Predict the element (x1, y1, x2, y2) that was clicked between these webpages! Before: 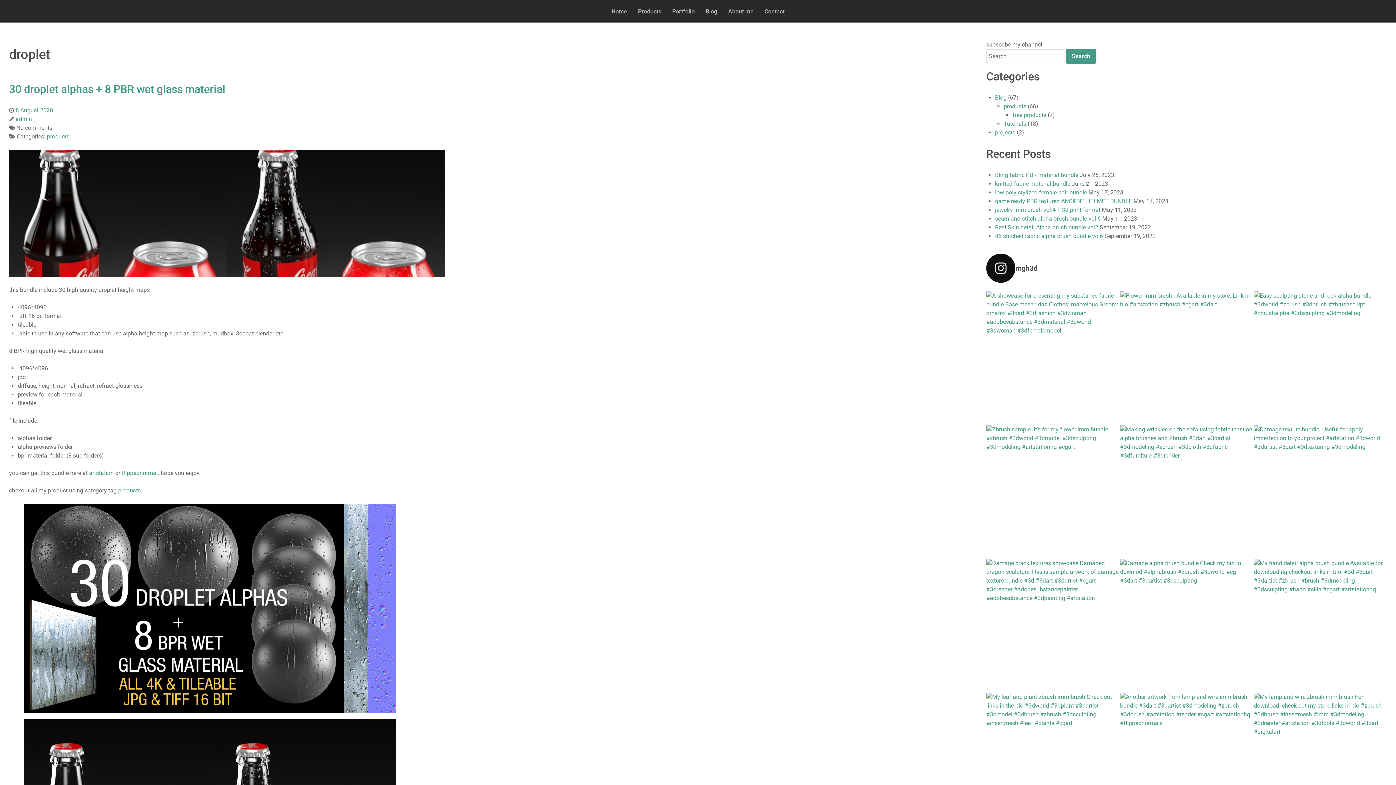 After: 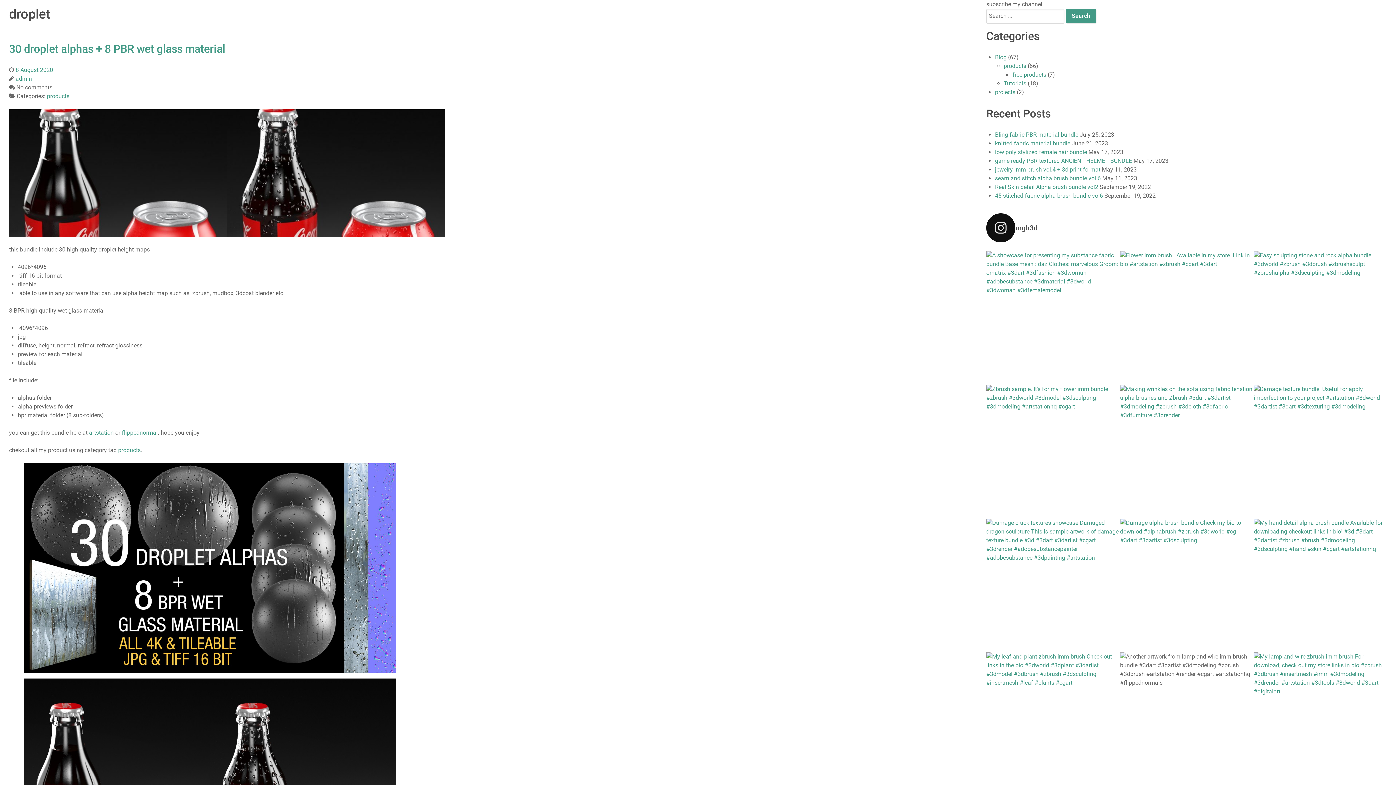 Action: label: Another artwork from lamp and wire imm brush bundl bbox: (1120, 692, 1253, 826)